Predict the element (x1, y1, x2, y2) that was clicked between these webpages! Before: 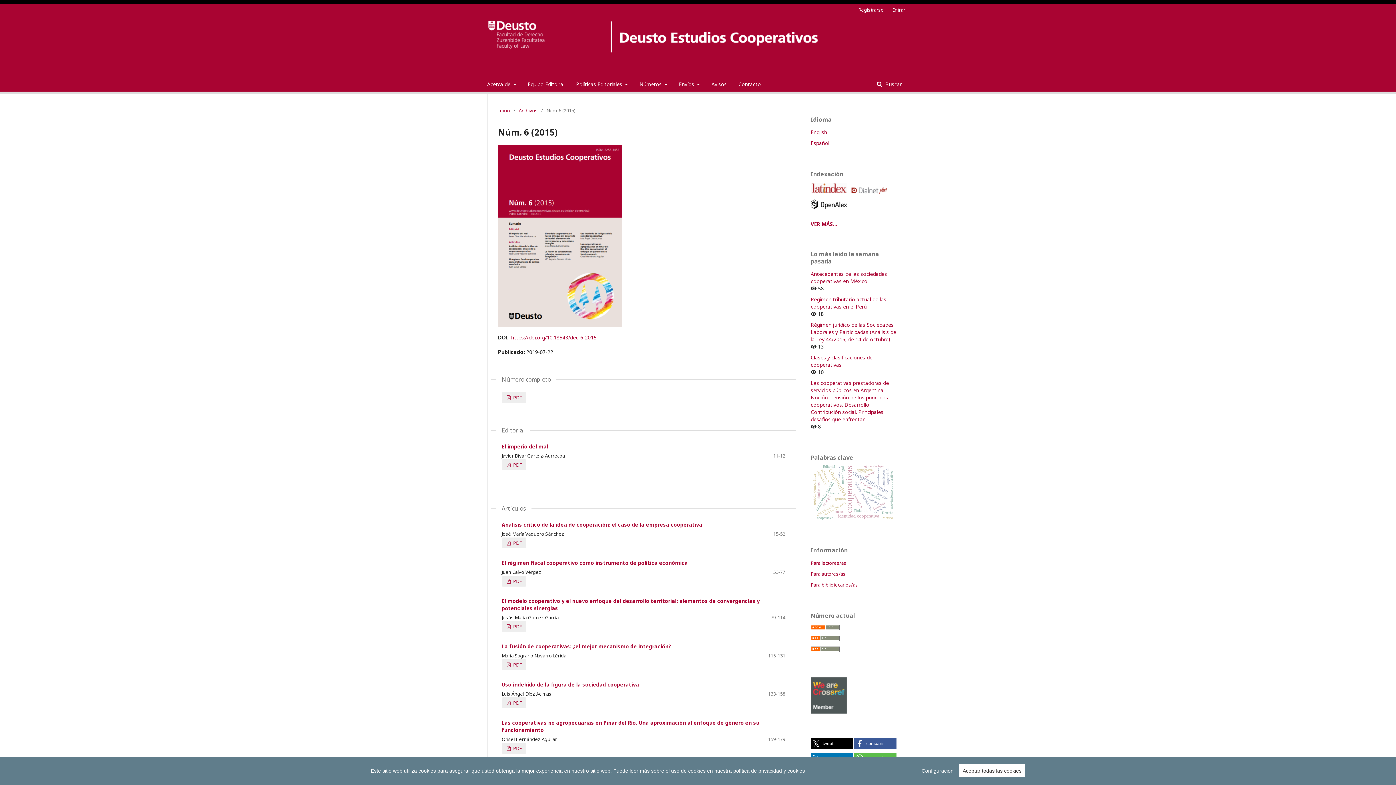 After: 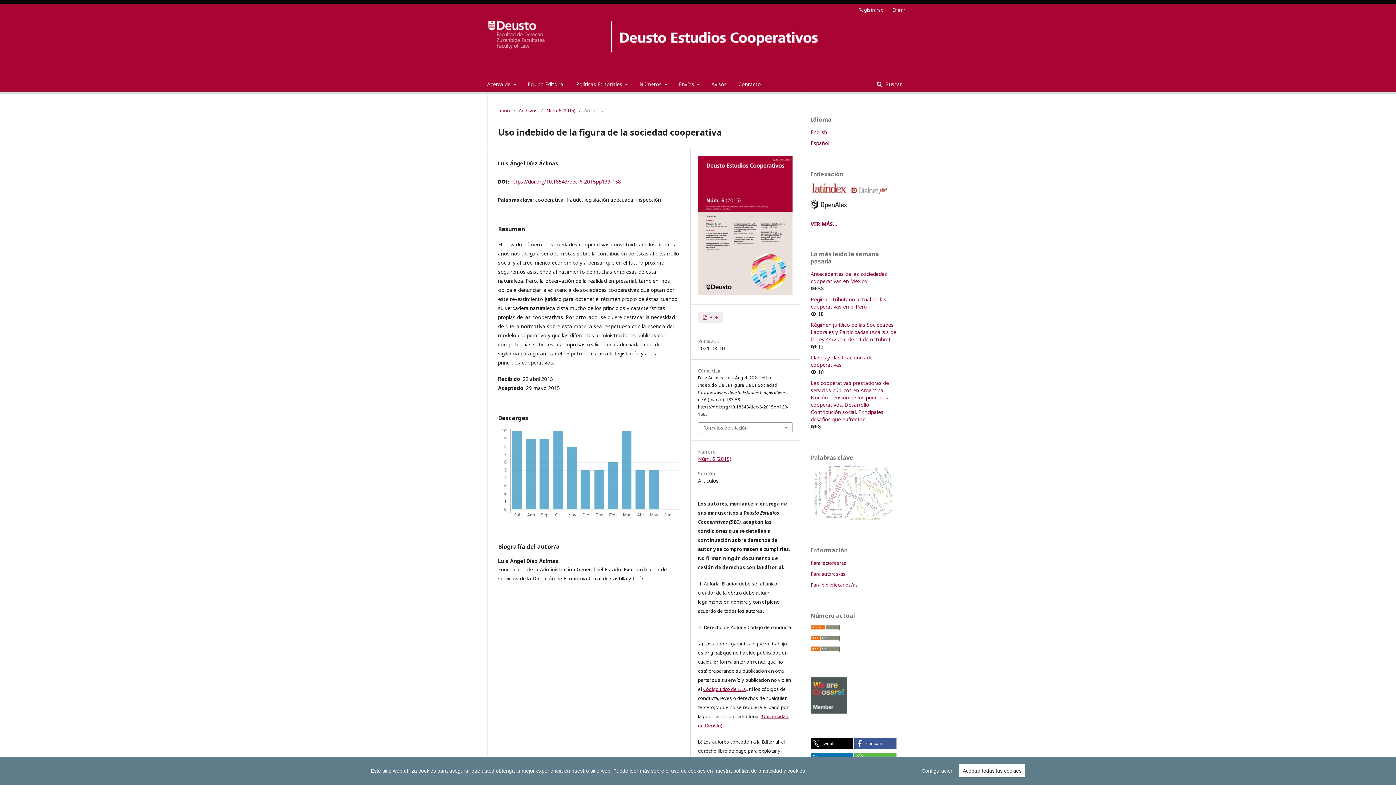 Action: label: Uso indebido de la figura de la sociedad cooperativa bbox: (501, 681, 639, 688)